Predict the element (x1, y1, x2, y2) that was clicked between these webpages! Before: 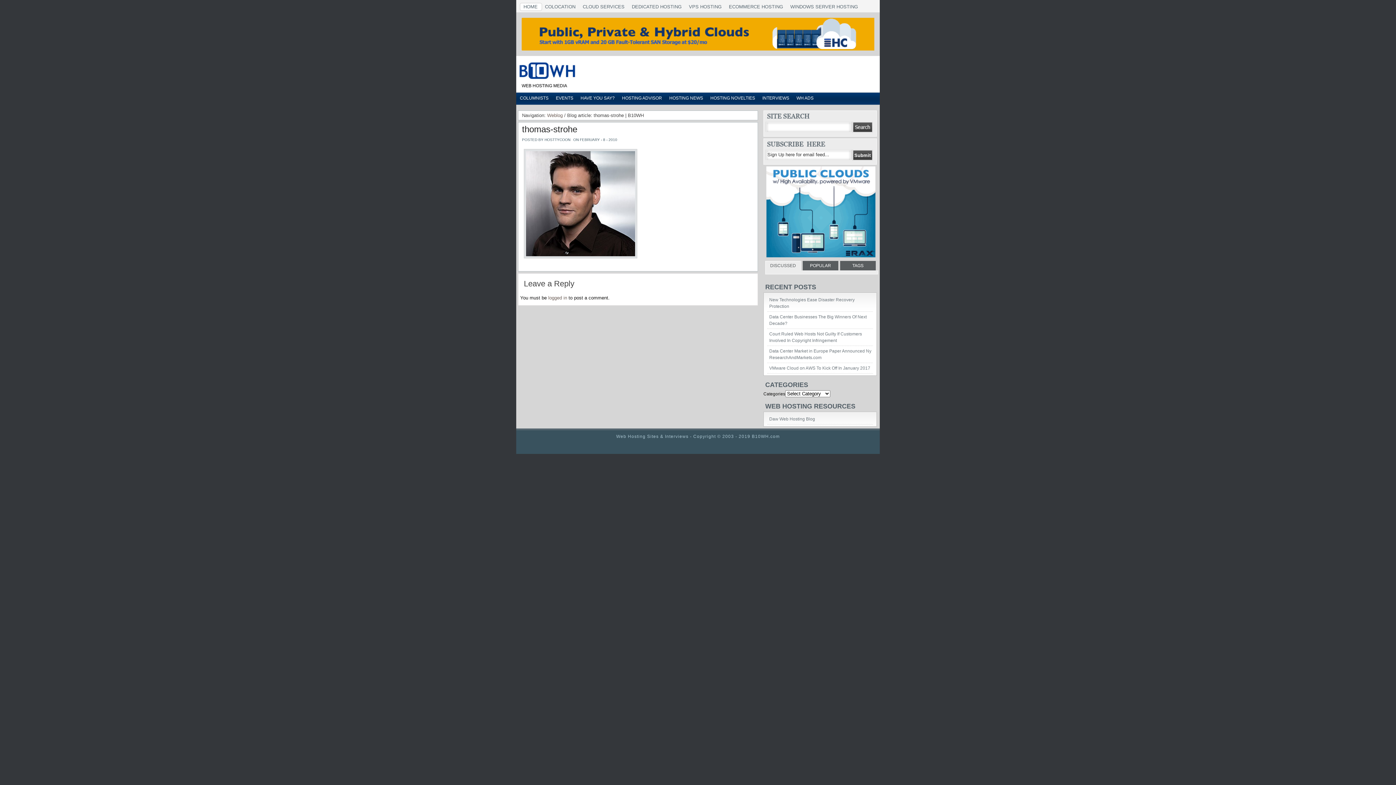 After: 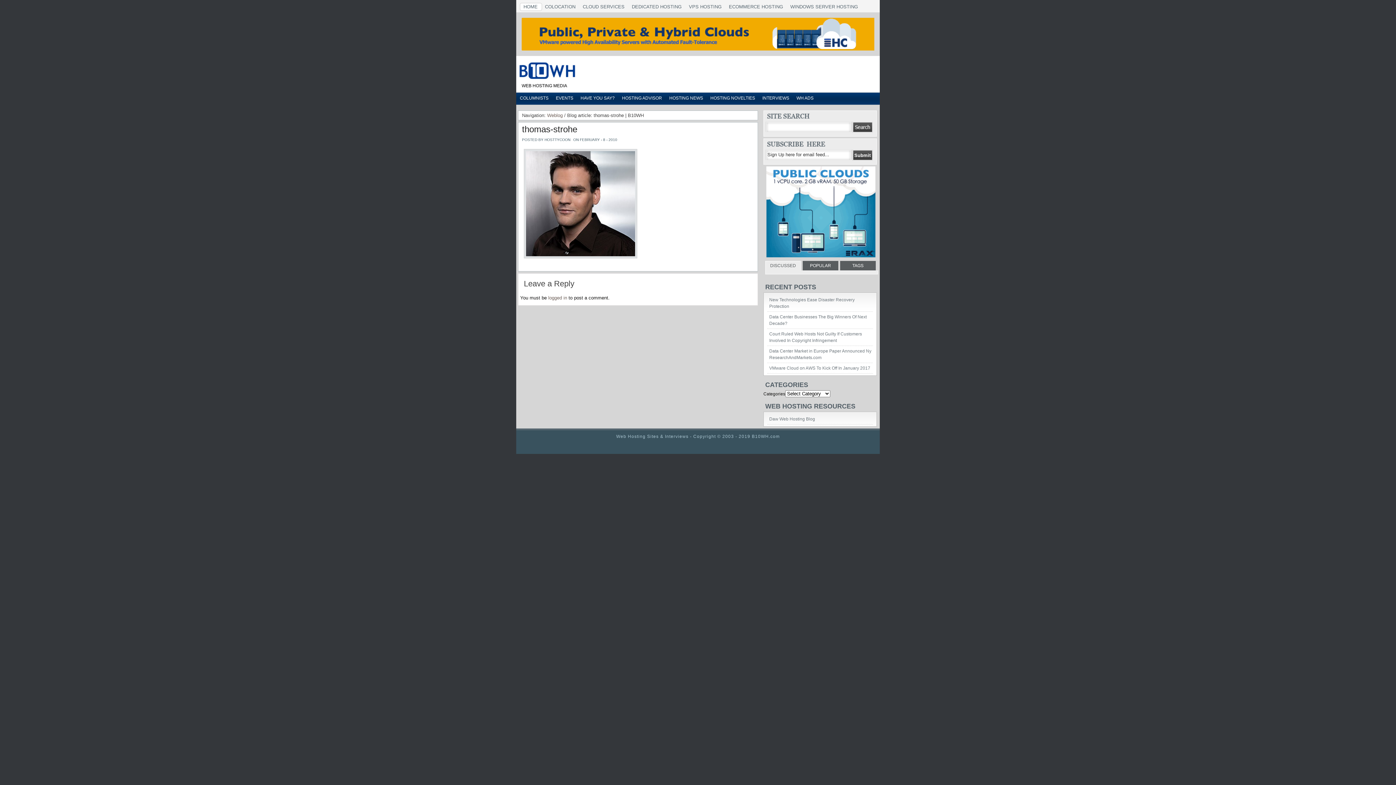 Action: bbox: (521, 46, 874, 51)